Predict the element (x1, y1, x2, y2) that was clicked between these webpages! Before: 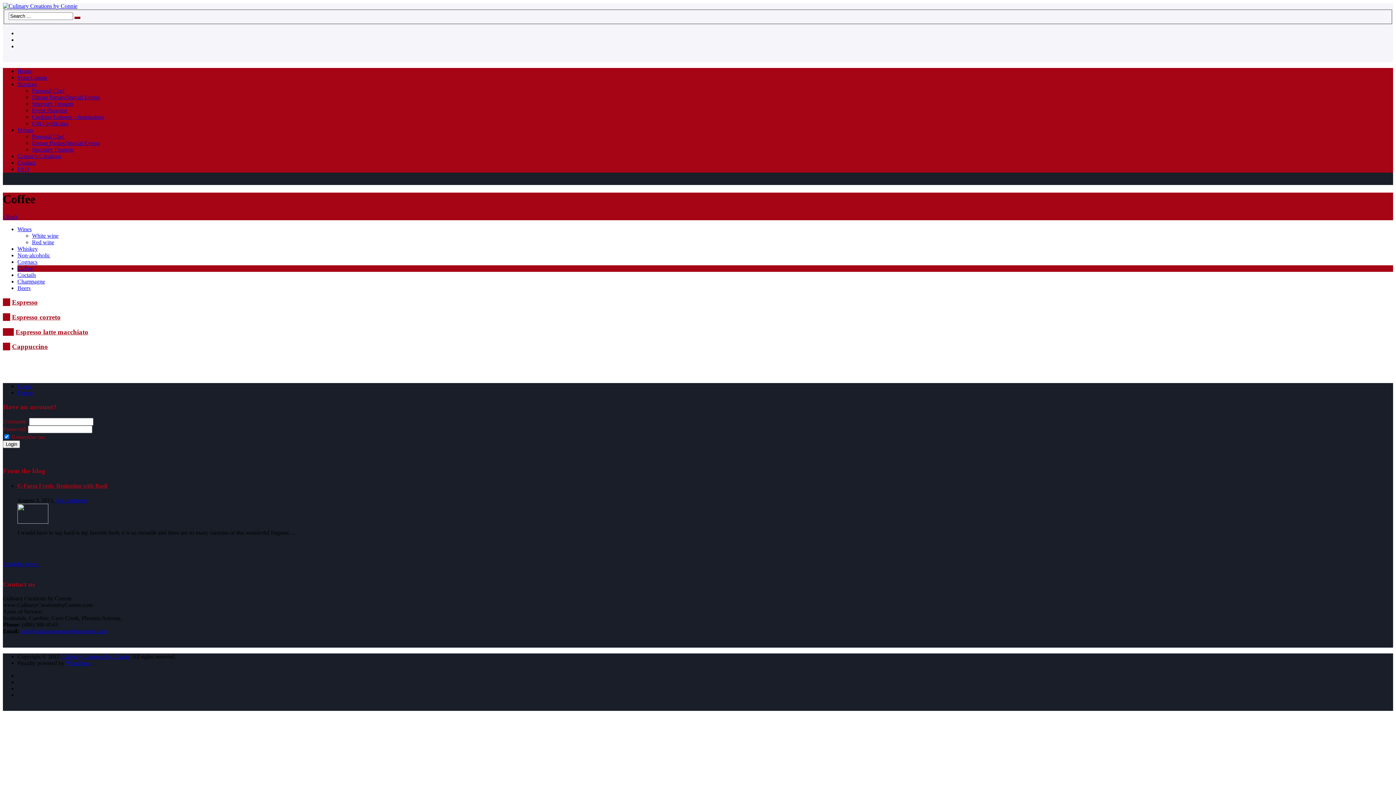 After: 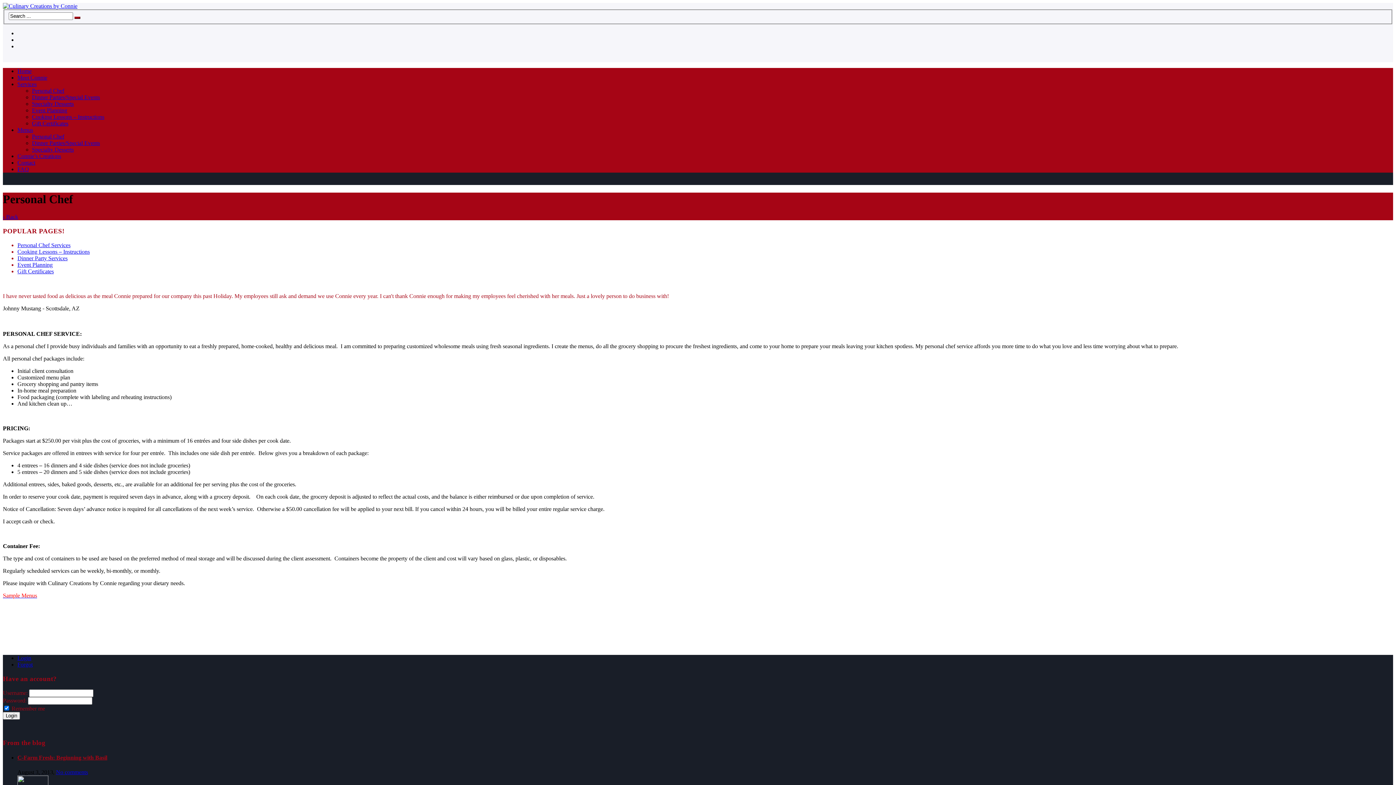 Action: bbox: (32, 87, 64, 93) label: Personal Chef